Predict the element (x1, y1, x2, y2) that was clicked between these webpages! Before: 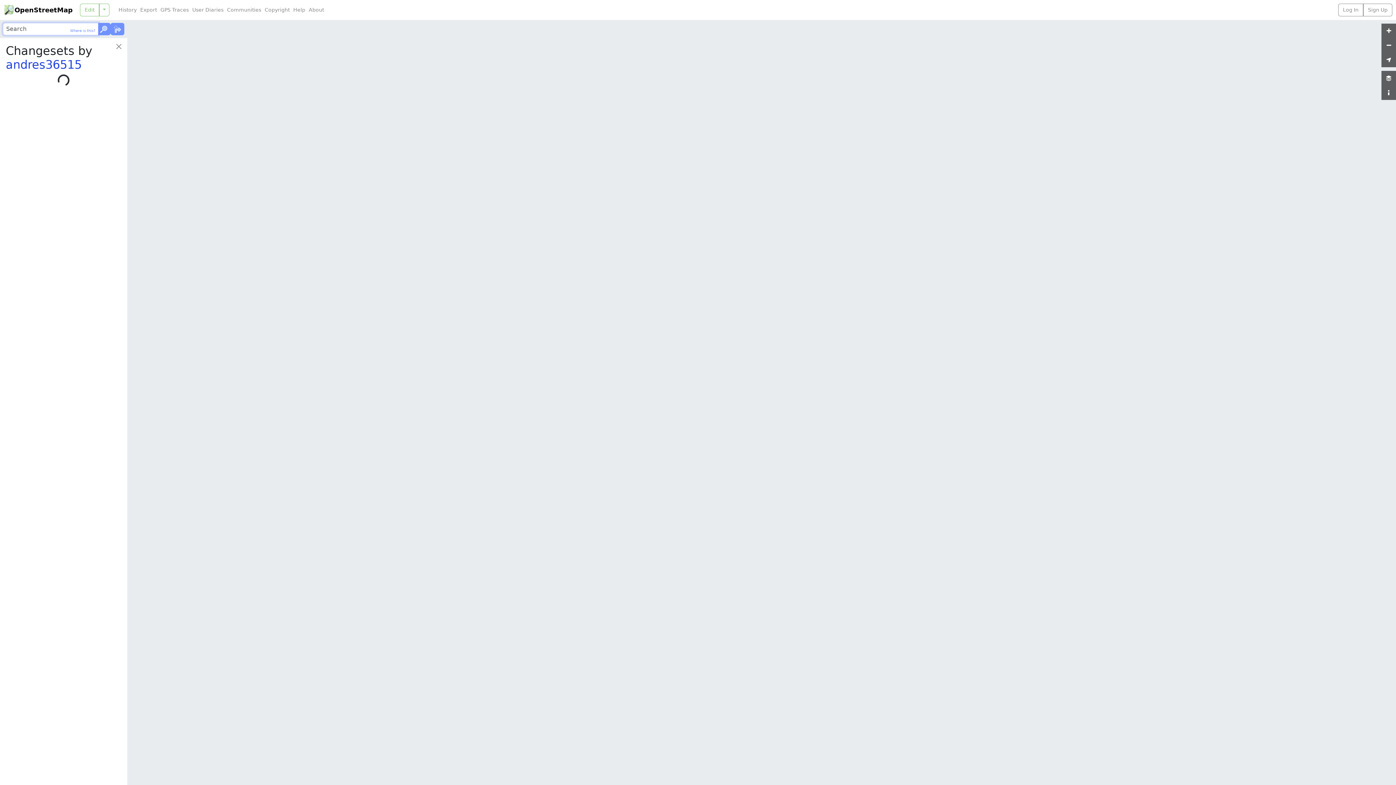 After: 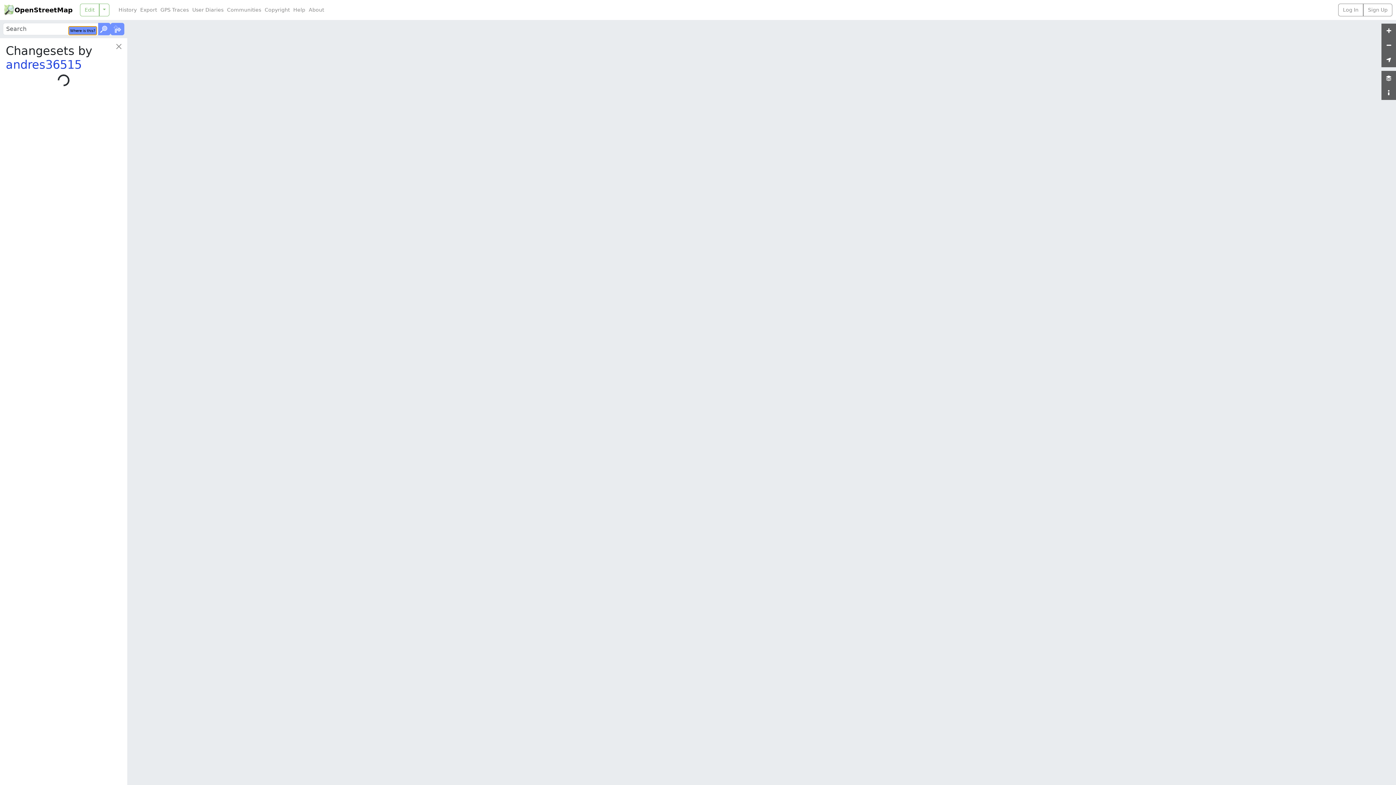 Action: label: Where is this? bbox: (68, 26, 96, 34)